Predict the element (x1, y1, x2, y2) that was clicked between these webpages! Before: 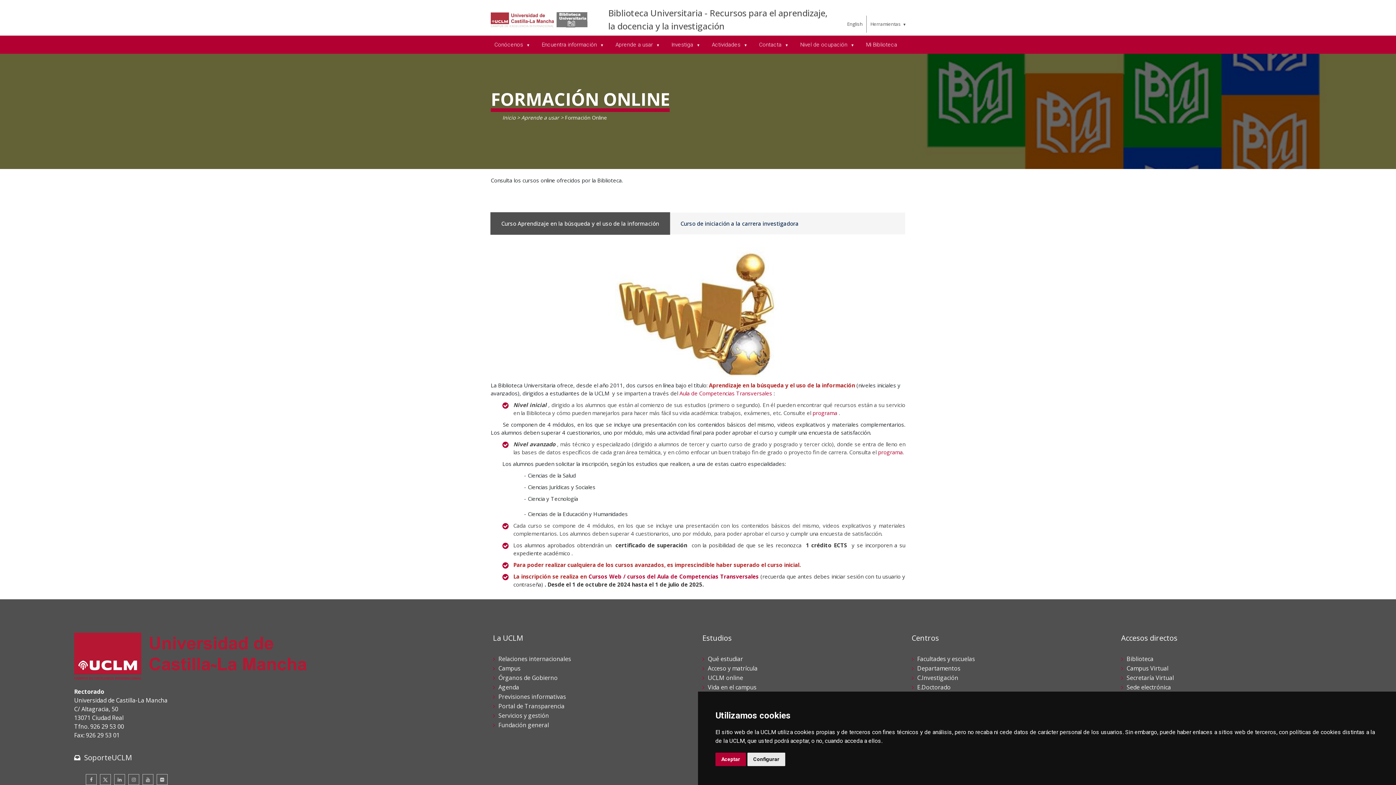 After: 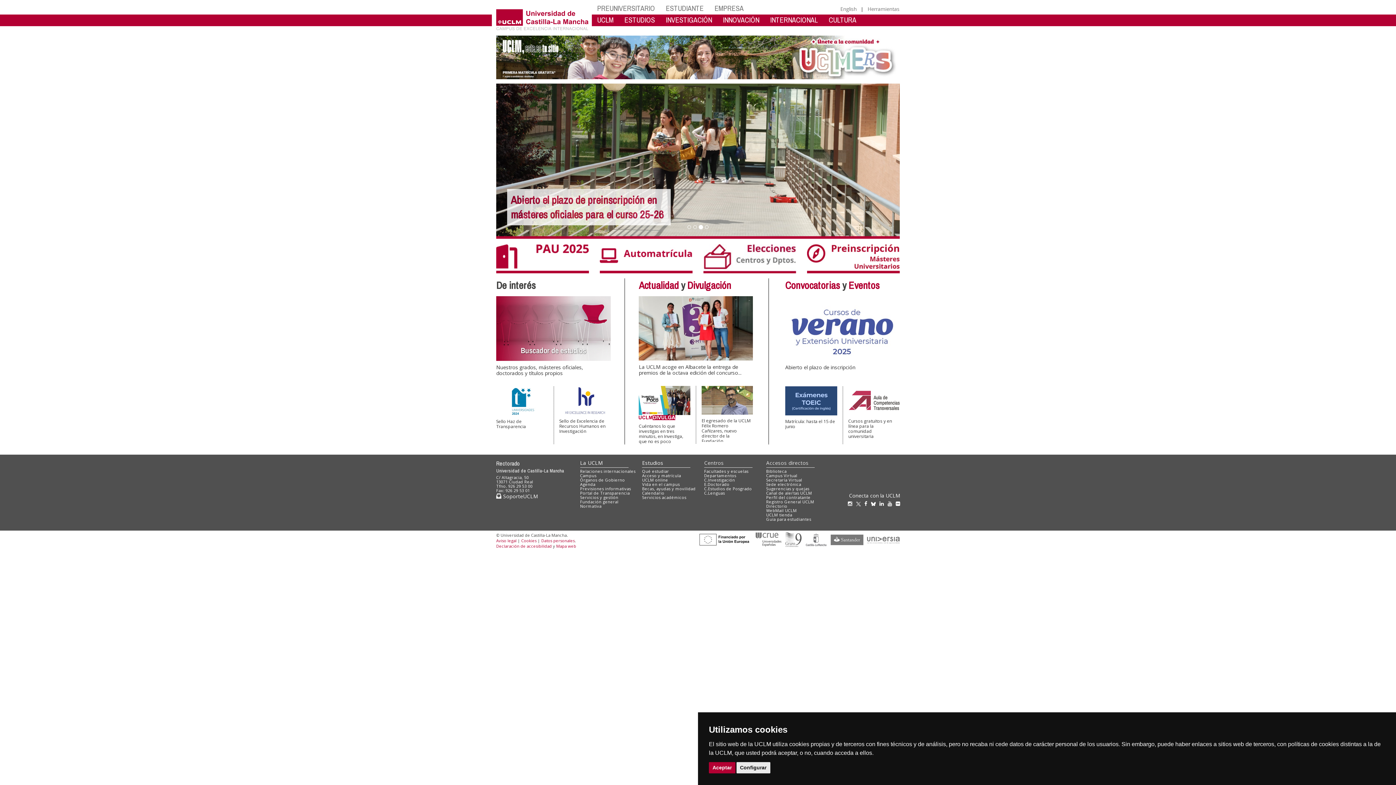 Action: bbox: (74, 652, 320, 659)